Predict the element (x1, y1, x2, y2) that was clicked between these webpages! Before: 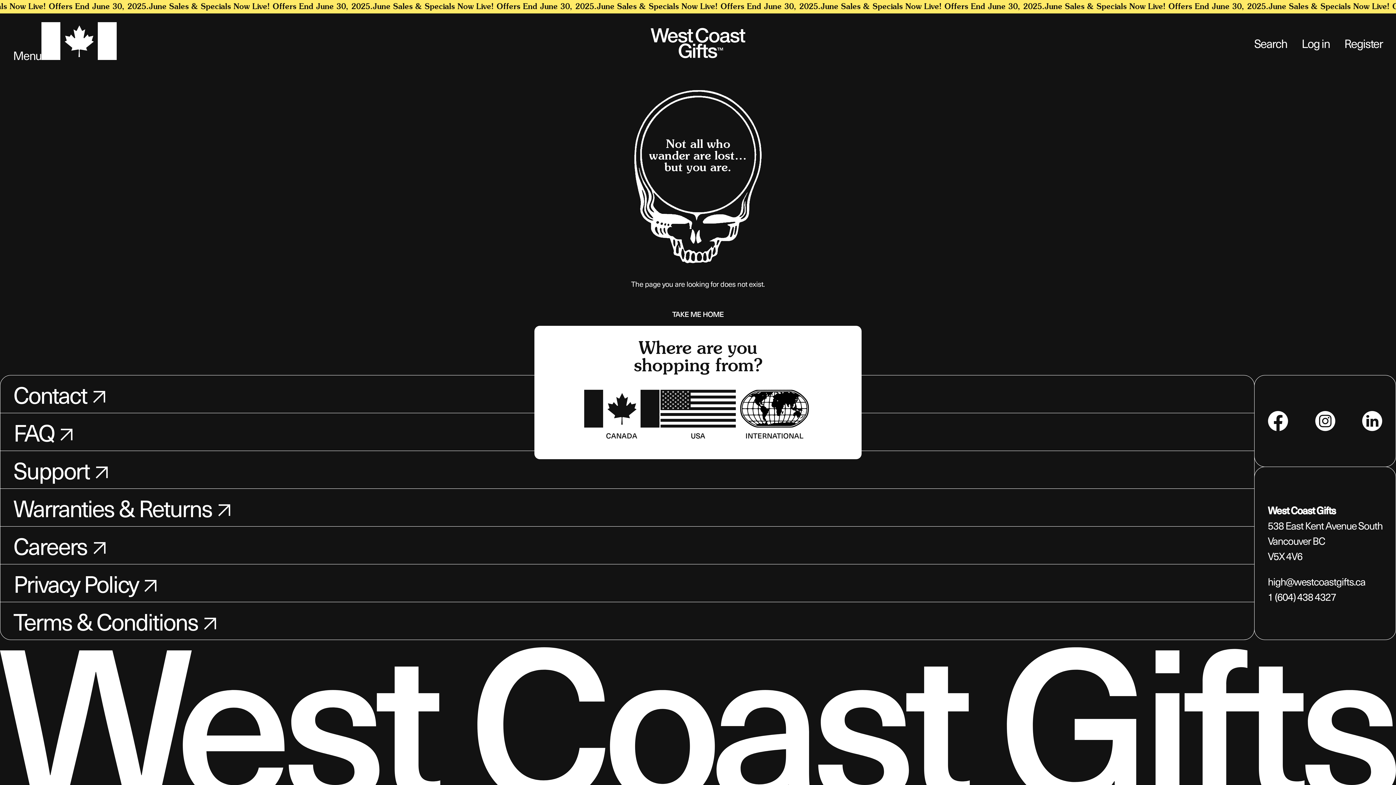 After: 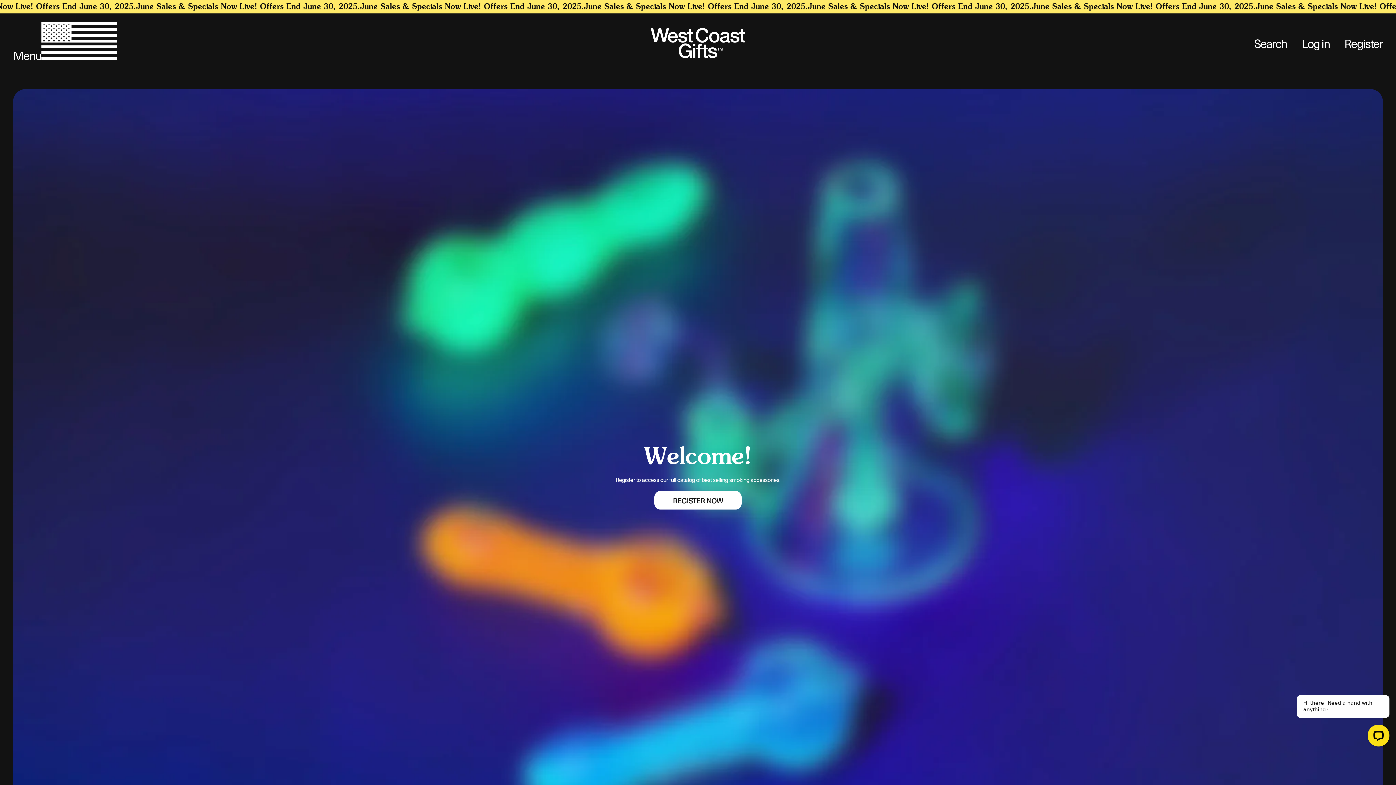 Action: bbox: (736, 390, 812, 441) label:  INTERNATIONAL